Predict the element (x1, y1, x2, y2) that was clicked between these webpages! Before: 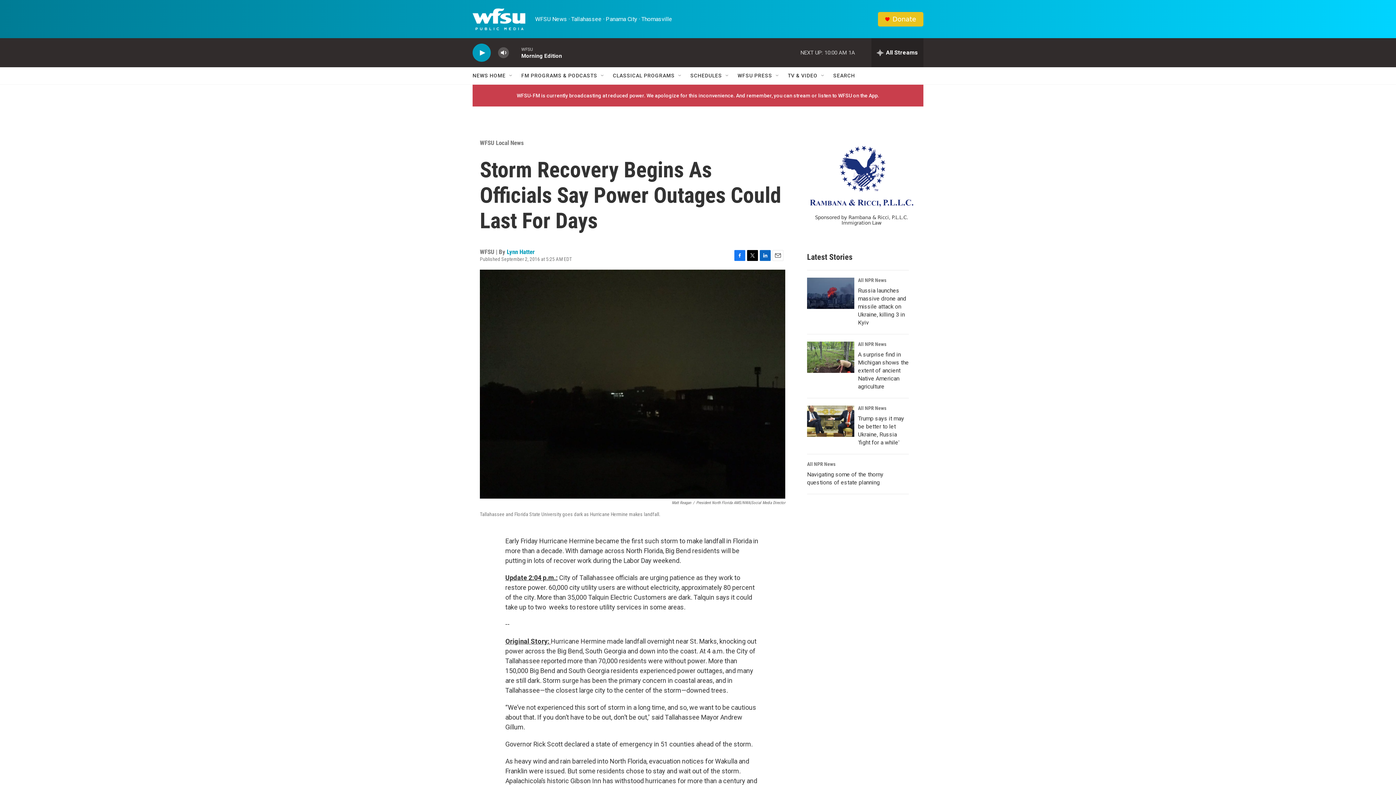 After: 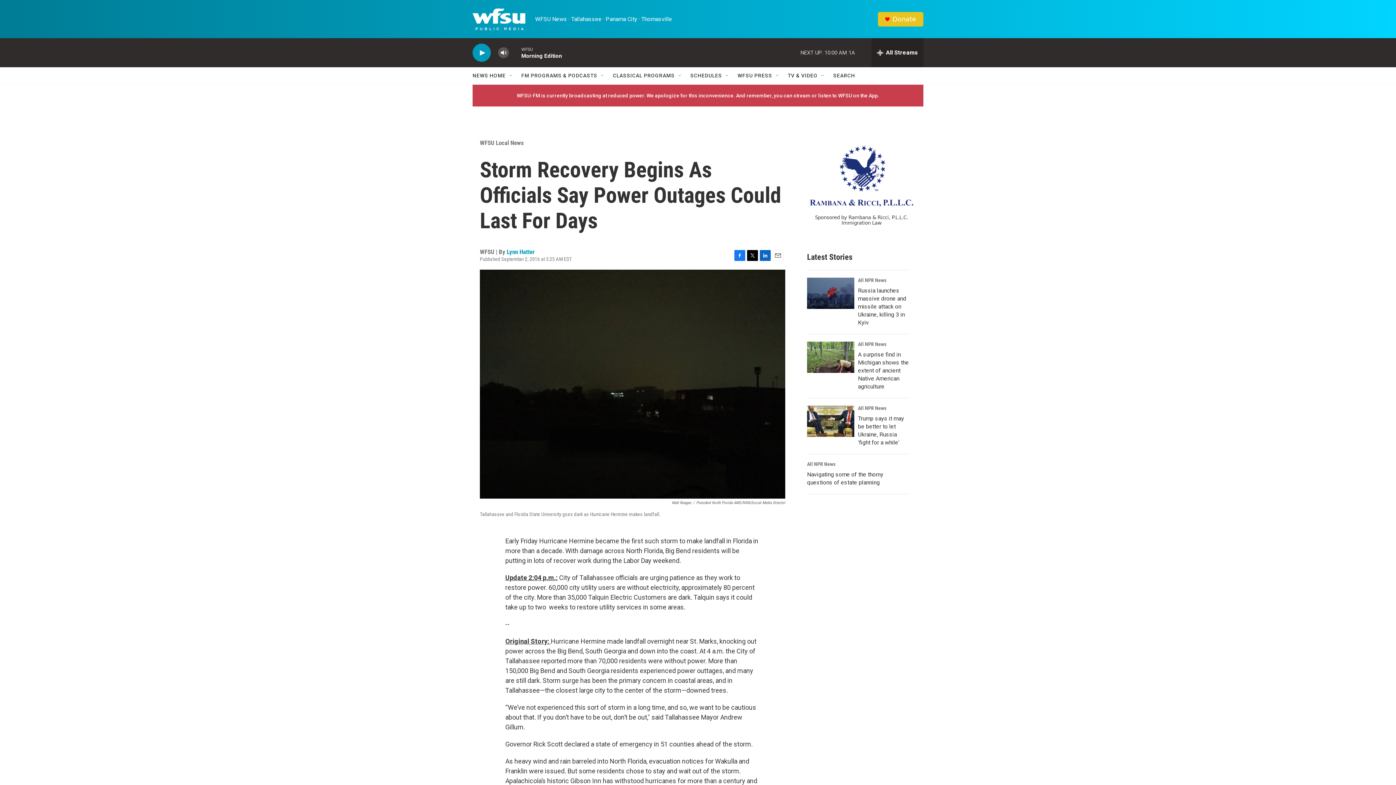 Action: bbox: (734, 250, 745, 260) label: Facebook